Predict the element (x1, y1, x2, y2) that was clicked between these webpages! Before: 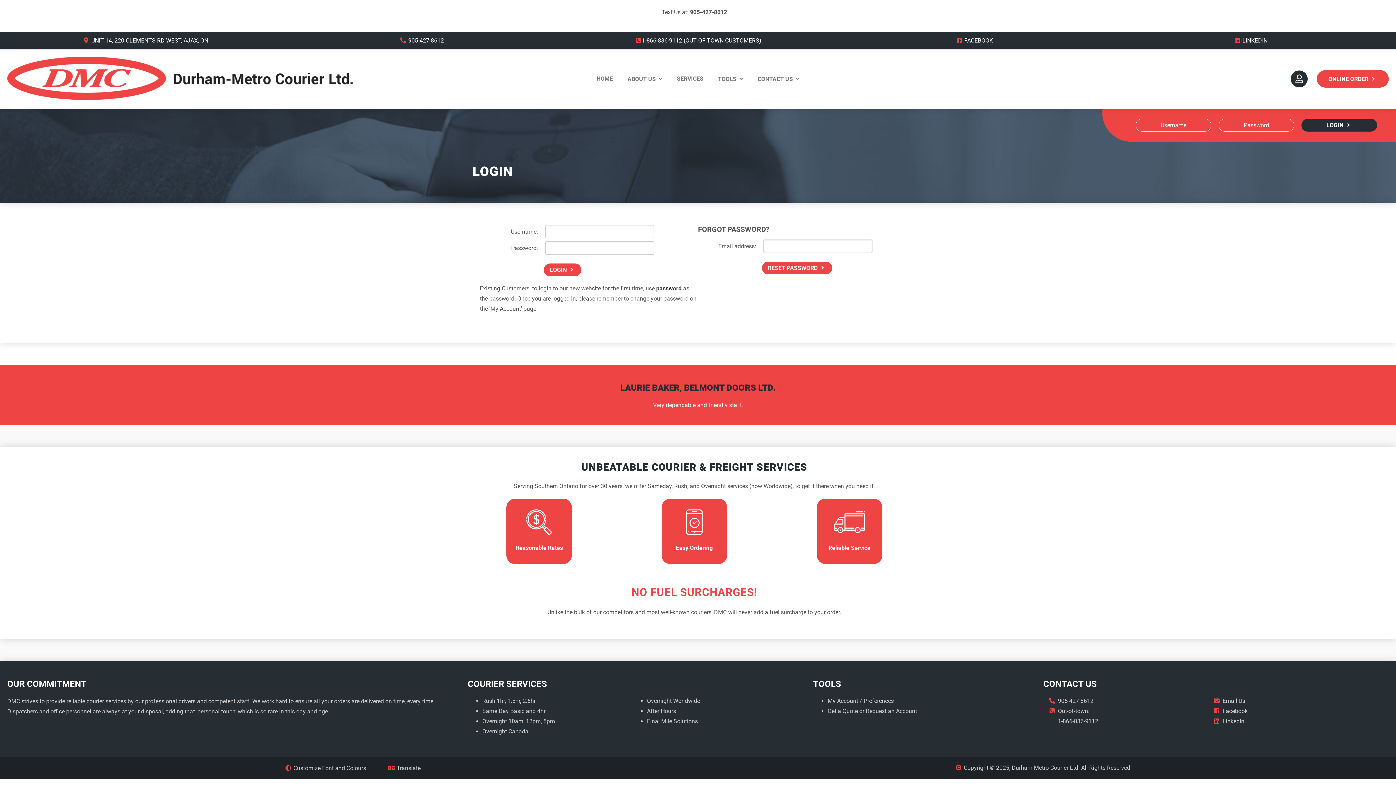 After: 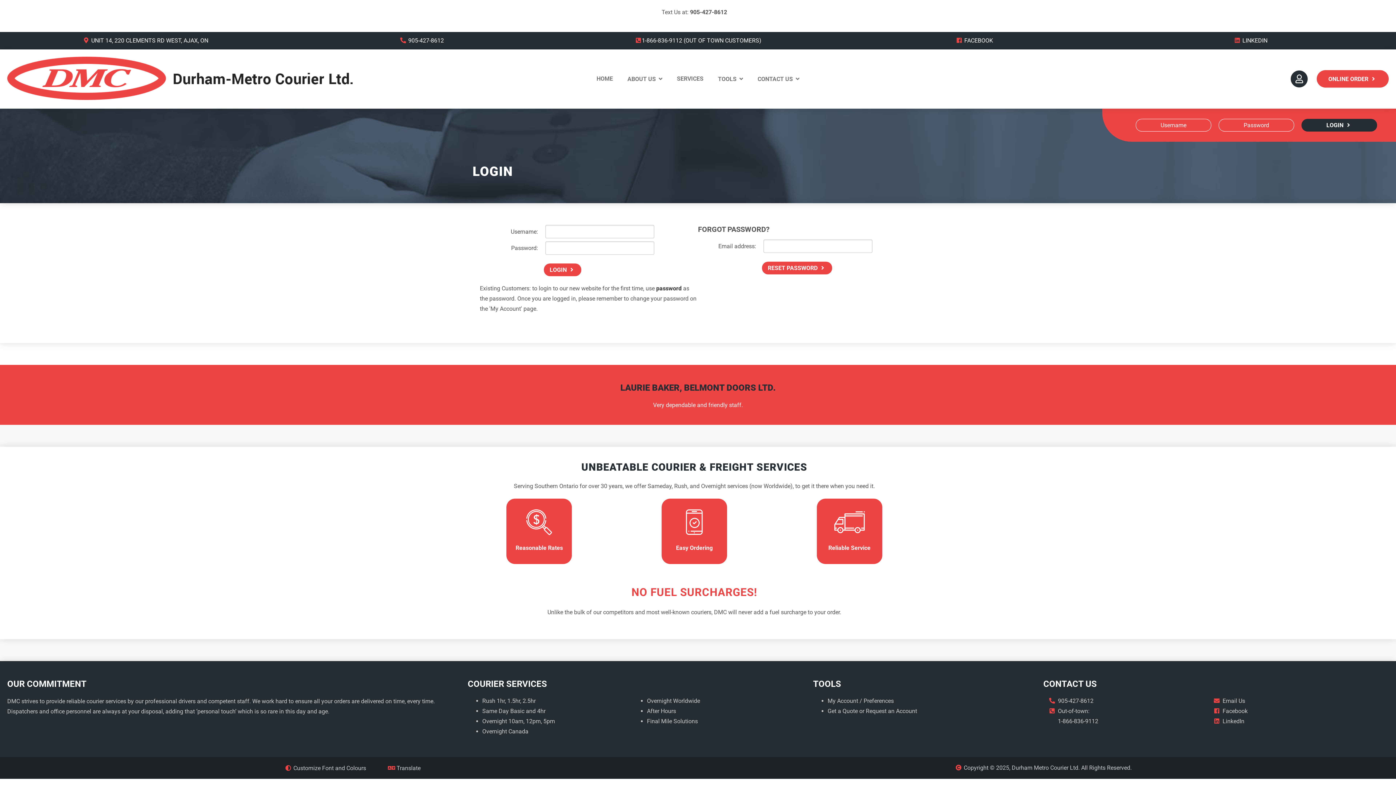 Action: label:  LINKEDIN bbox: (1241, 37, 1267, 44)